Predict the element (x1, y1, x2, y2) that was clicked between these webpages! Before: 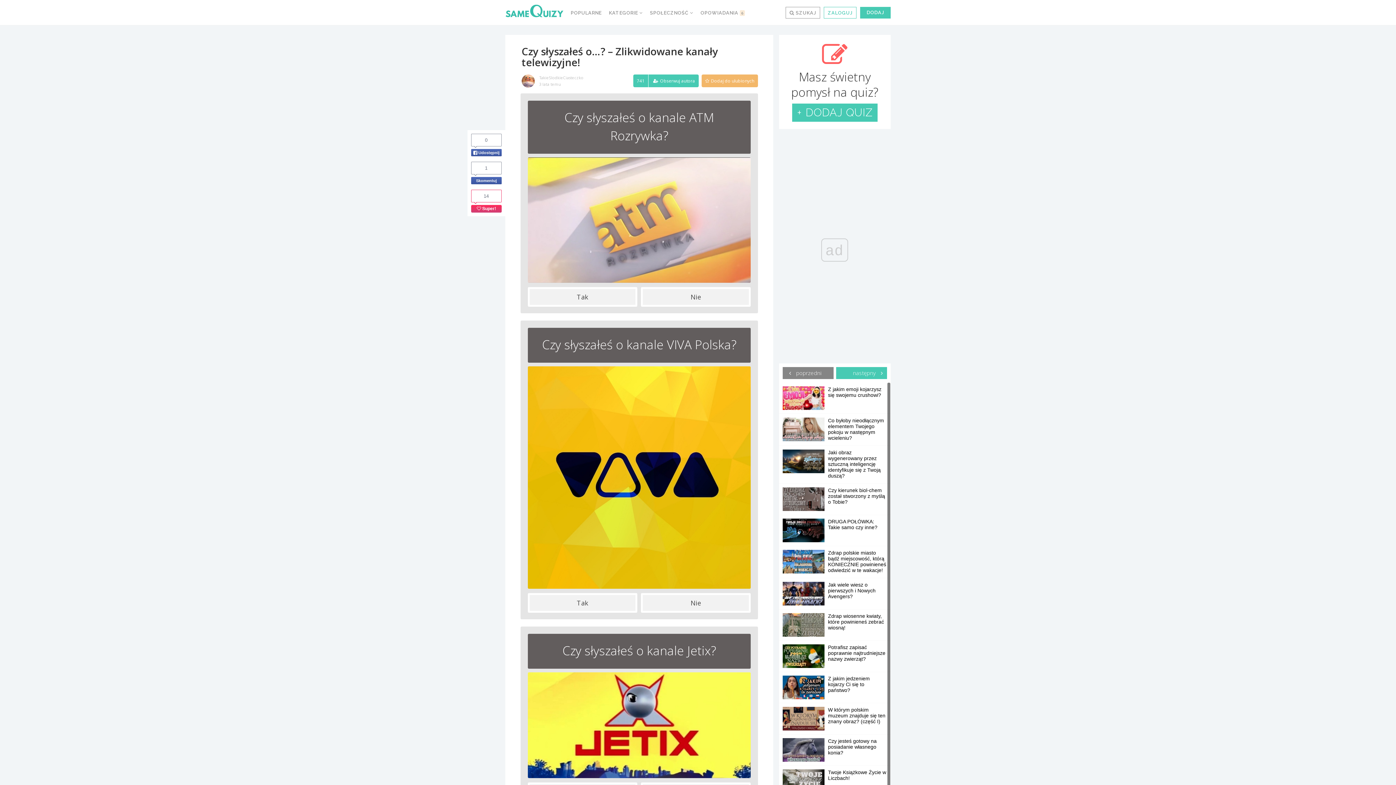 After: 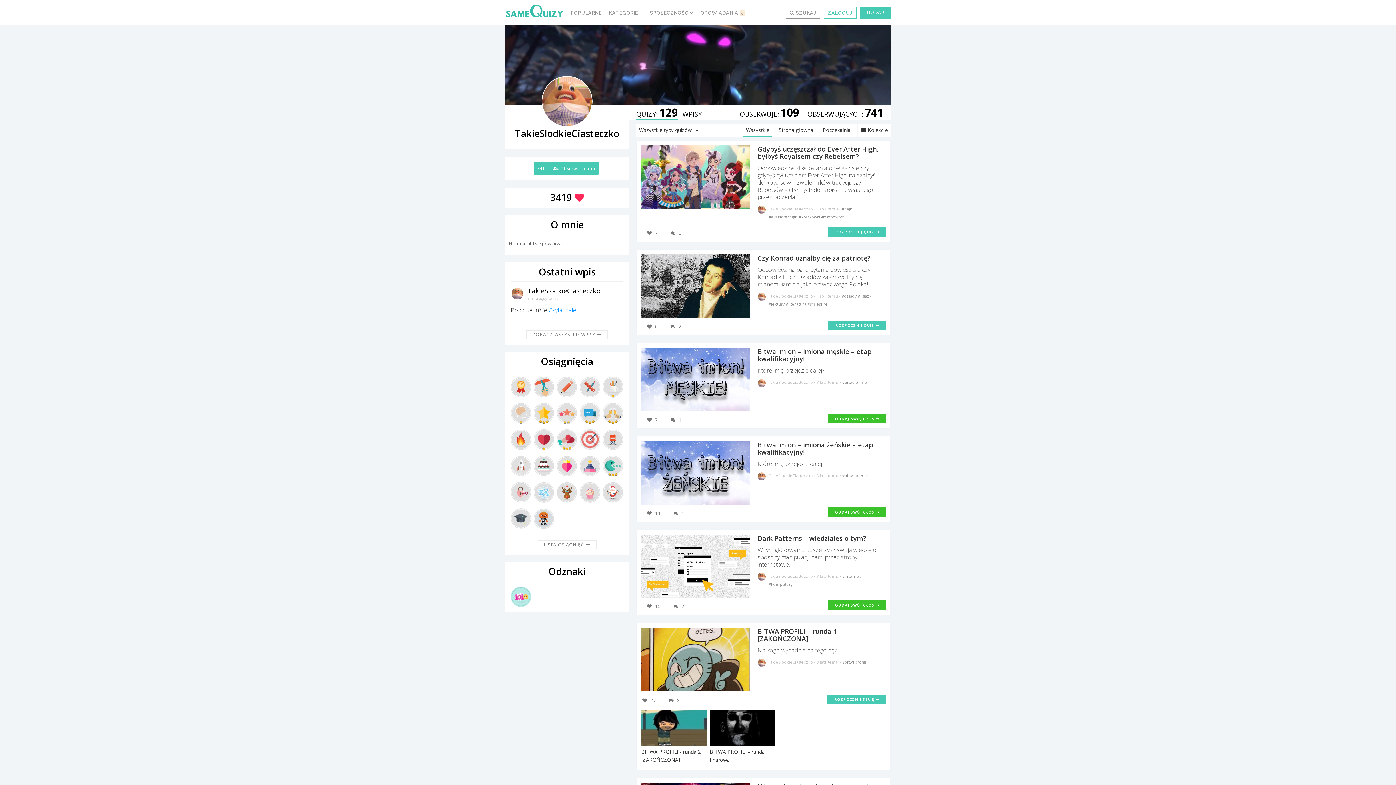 Action: label: TakieSlodkieCiasteczko bbox: (539, 74, 583, 80)